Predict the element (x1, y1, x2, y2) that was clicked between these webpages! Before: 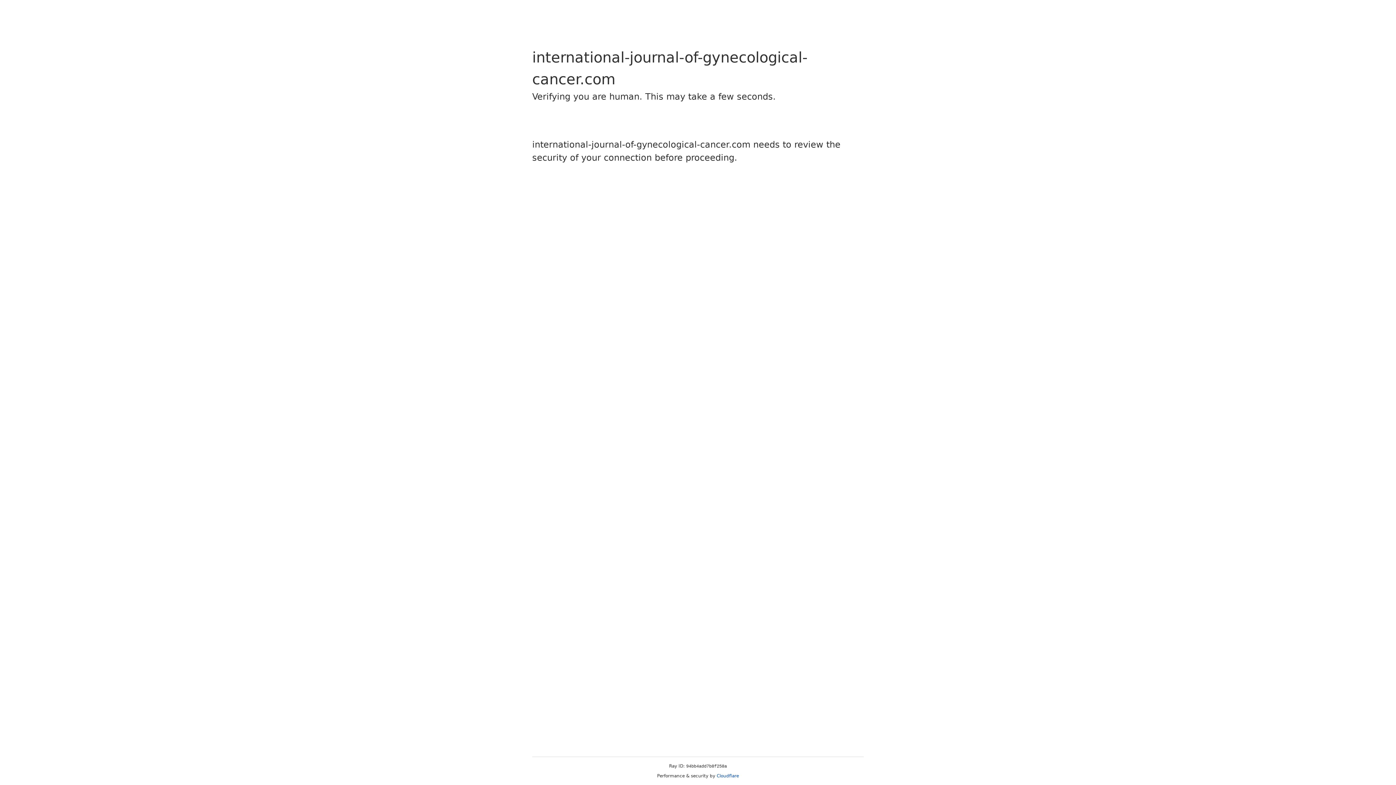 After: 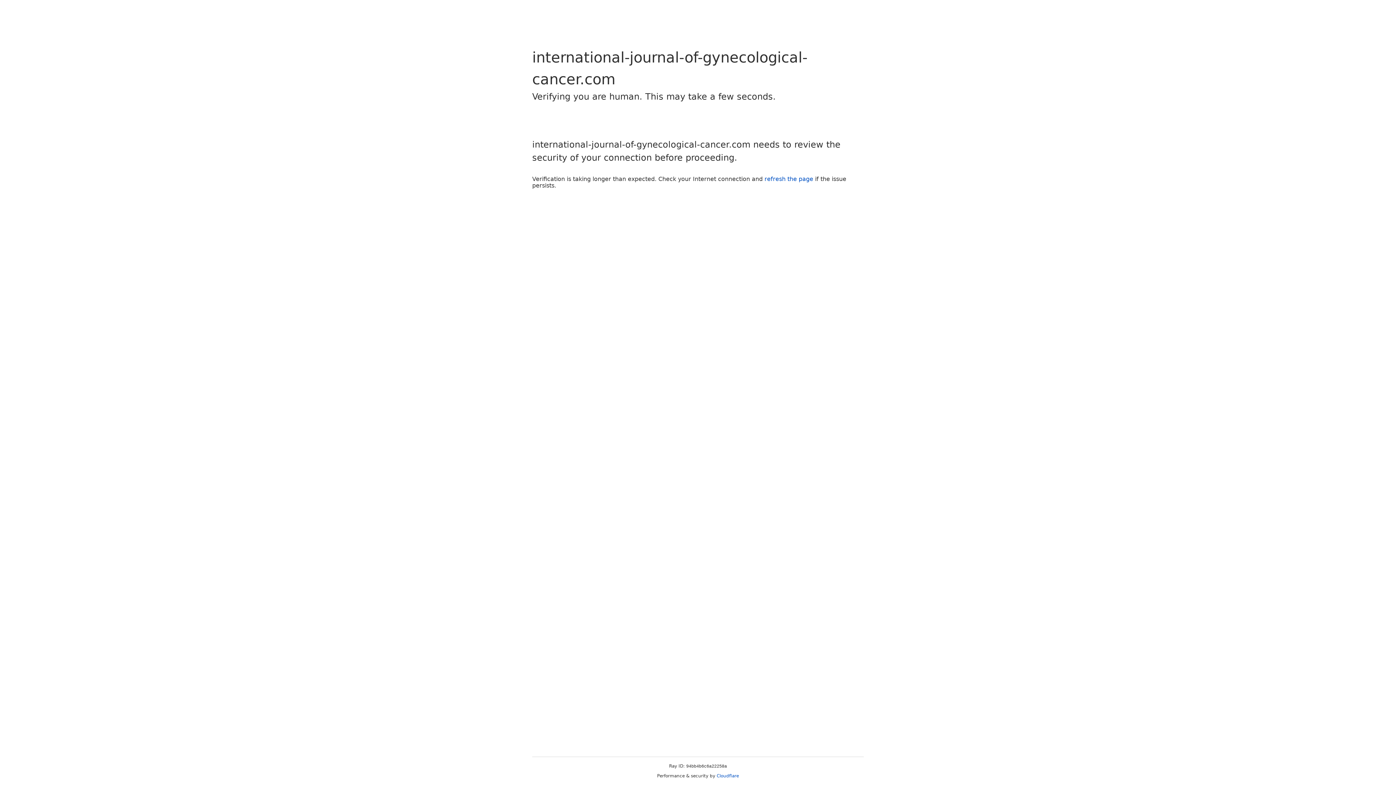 Action: bbox: (716, 773, 739, 778) label: Cloudflare